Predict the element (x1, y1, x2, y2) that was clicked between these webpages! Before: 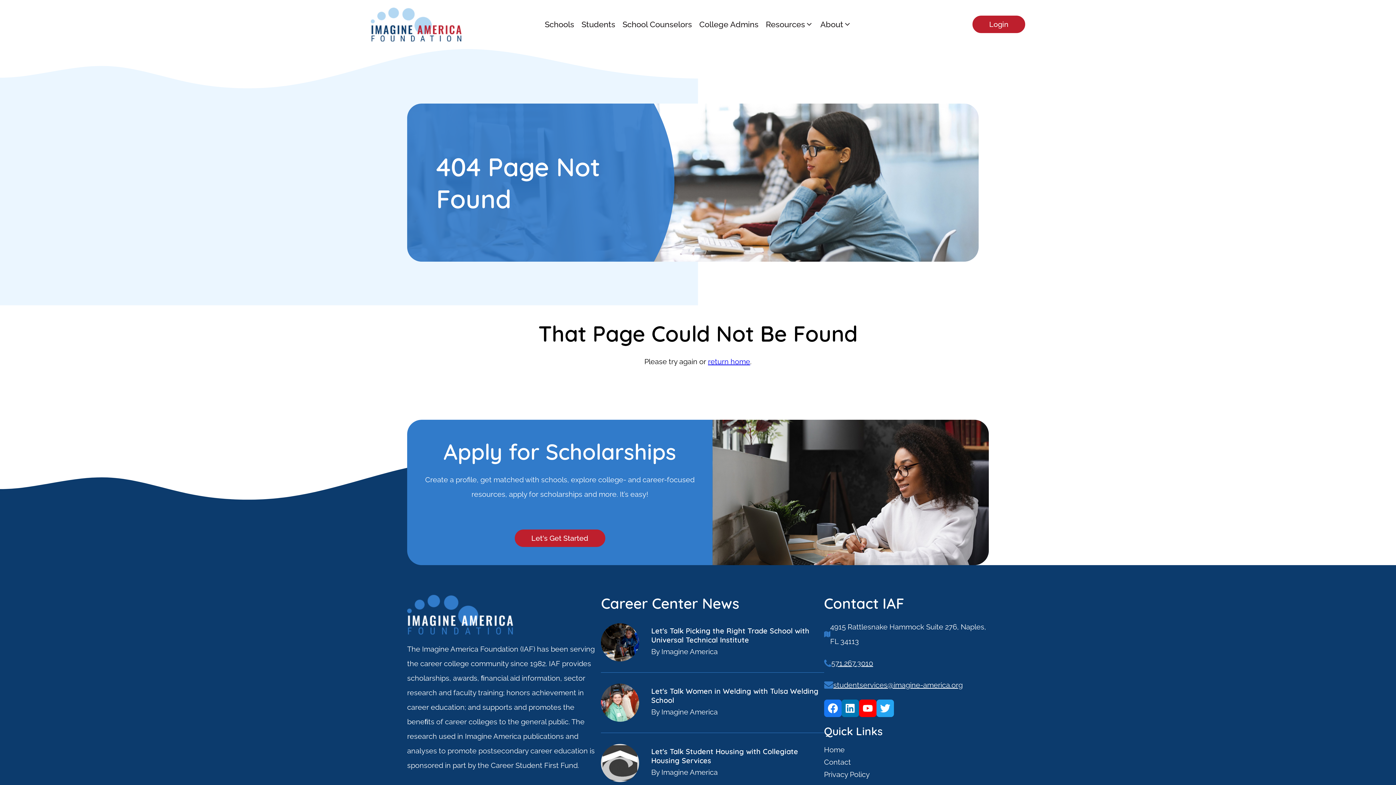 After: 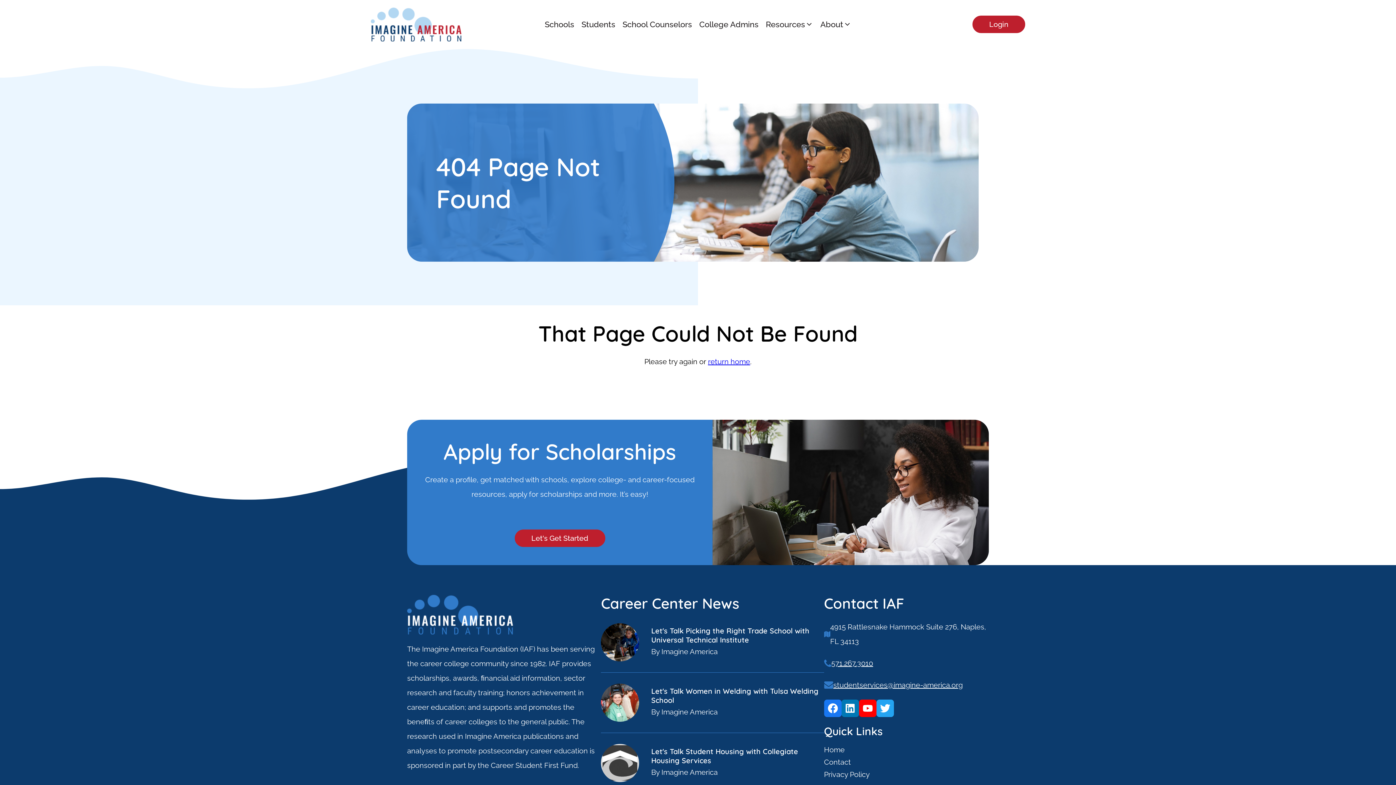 Action: bbox: (841, 700, 859, 717)